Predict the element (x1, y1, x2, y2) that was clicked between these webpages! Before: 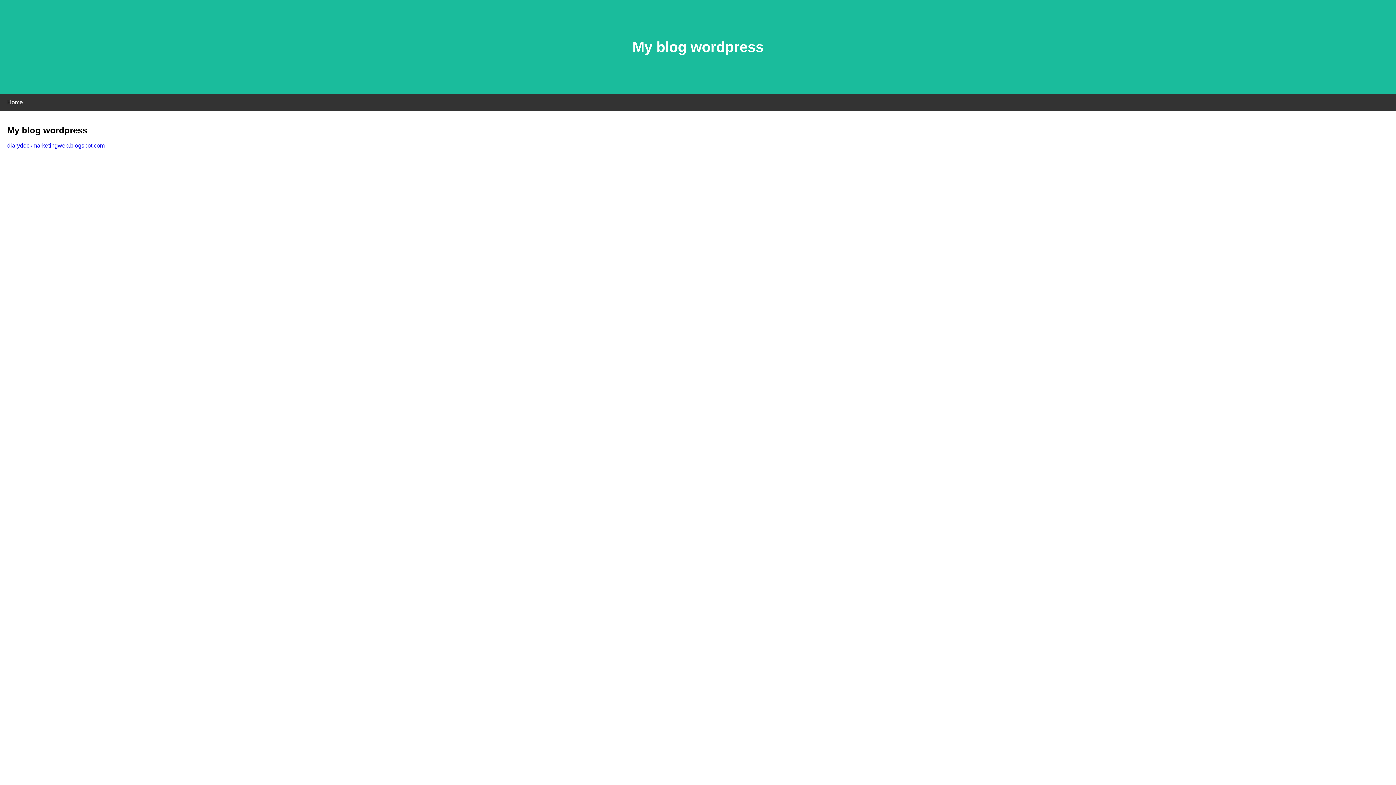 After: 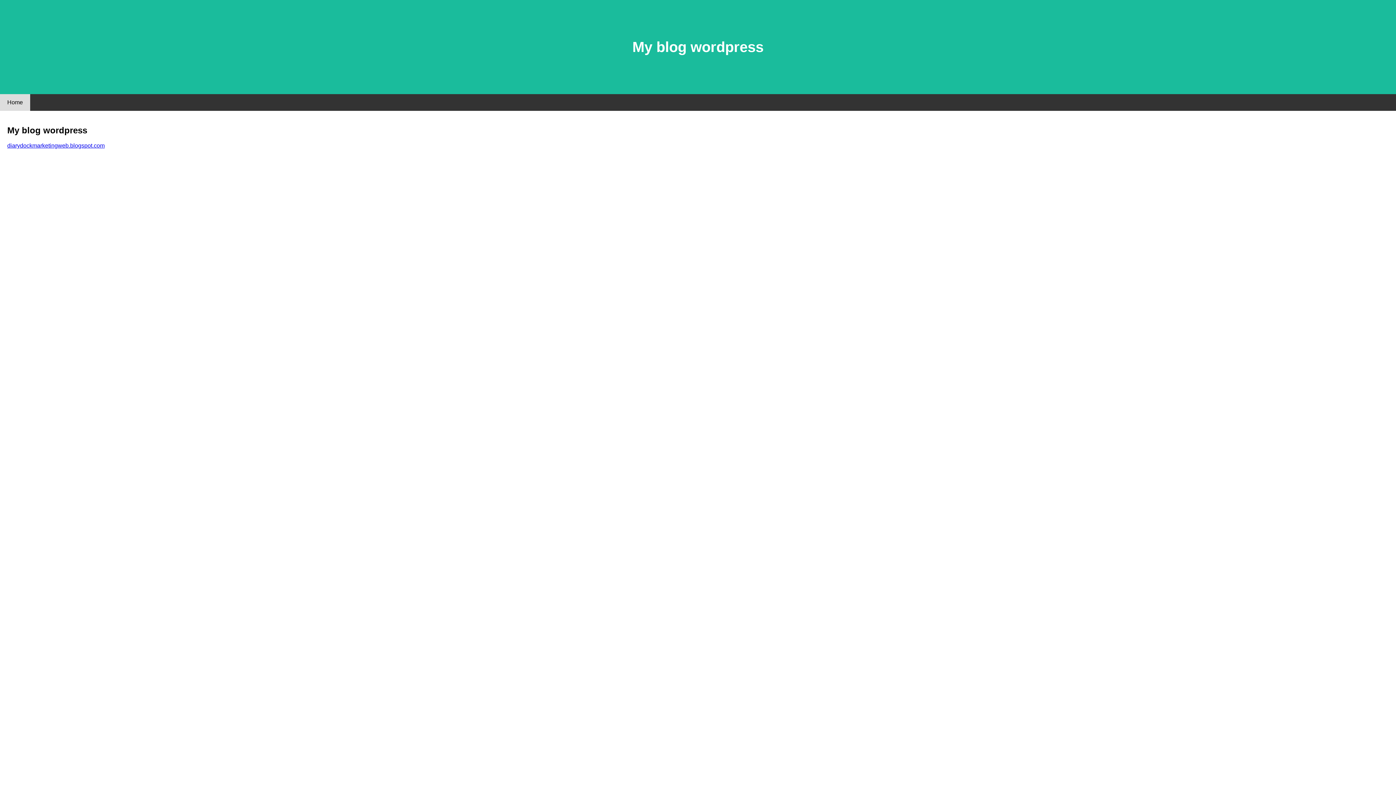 Action: label: Home bbox: (0, 94, 30, 110)